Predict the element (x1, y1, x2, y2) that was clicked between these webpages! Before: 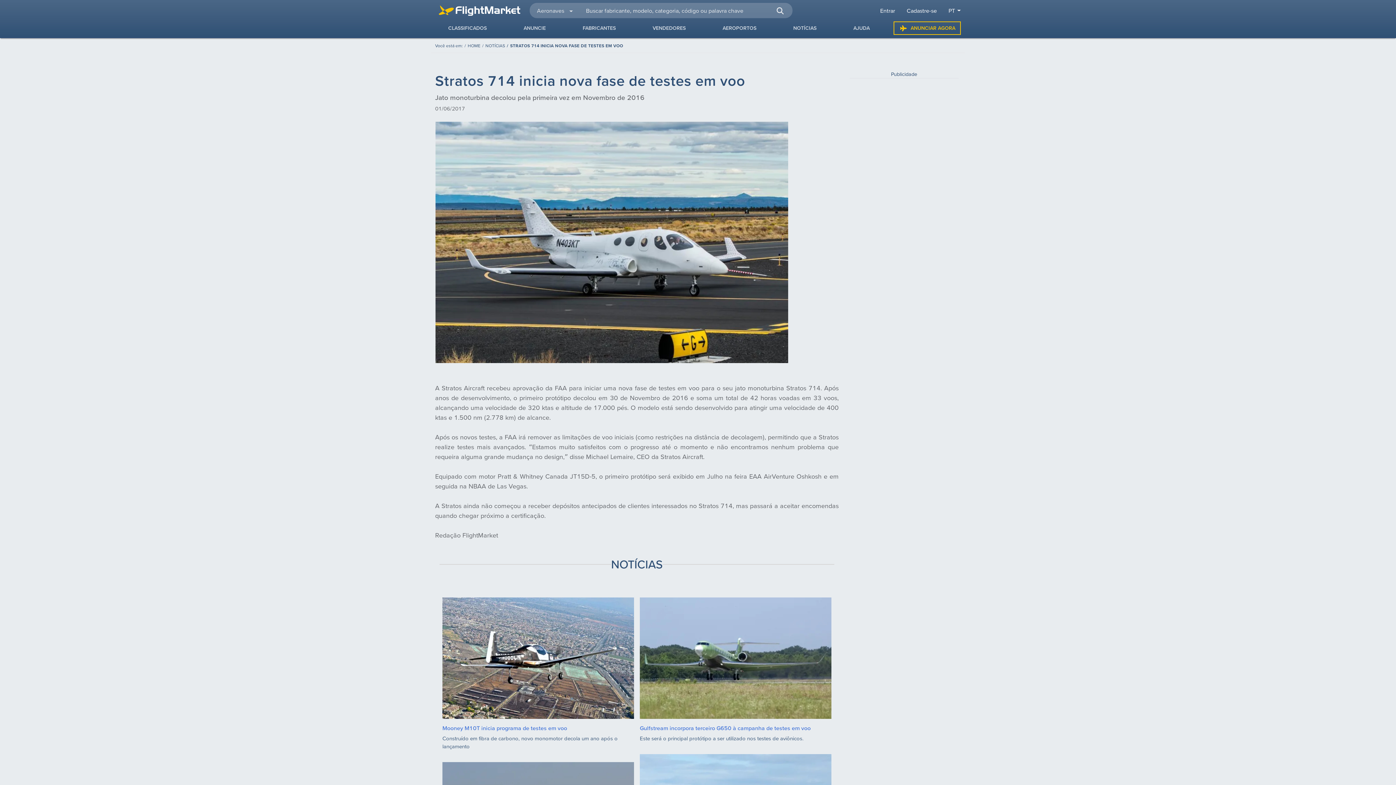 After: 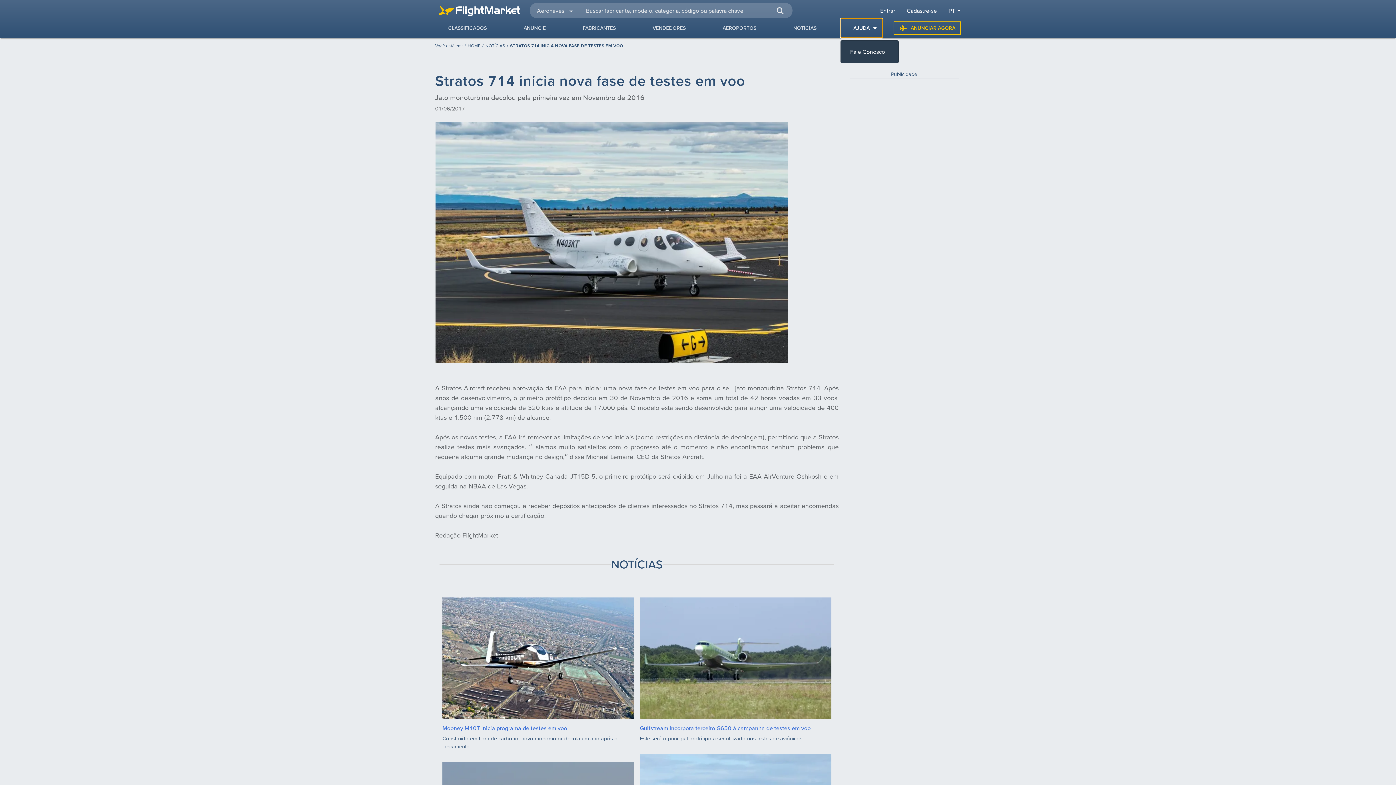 Action: label: AJUDA bbox: (840, 18, 883, 38)